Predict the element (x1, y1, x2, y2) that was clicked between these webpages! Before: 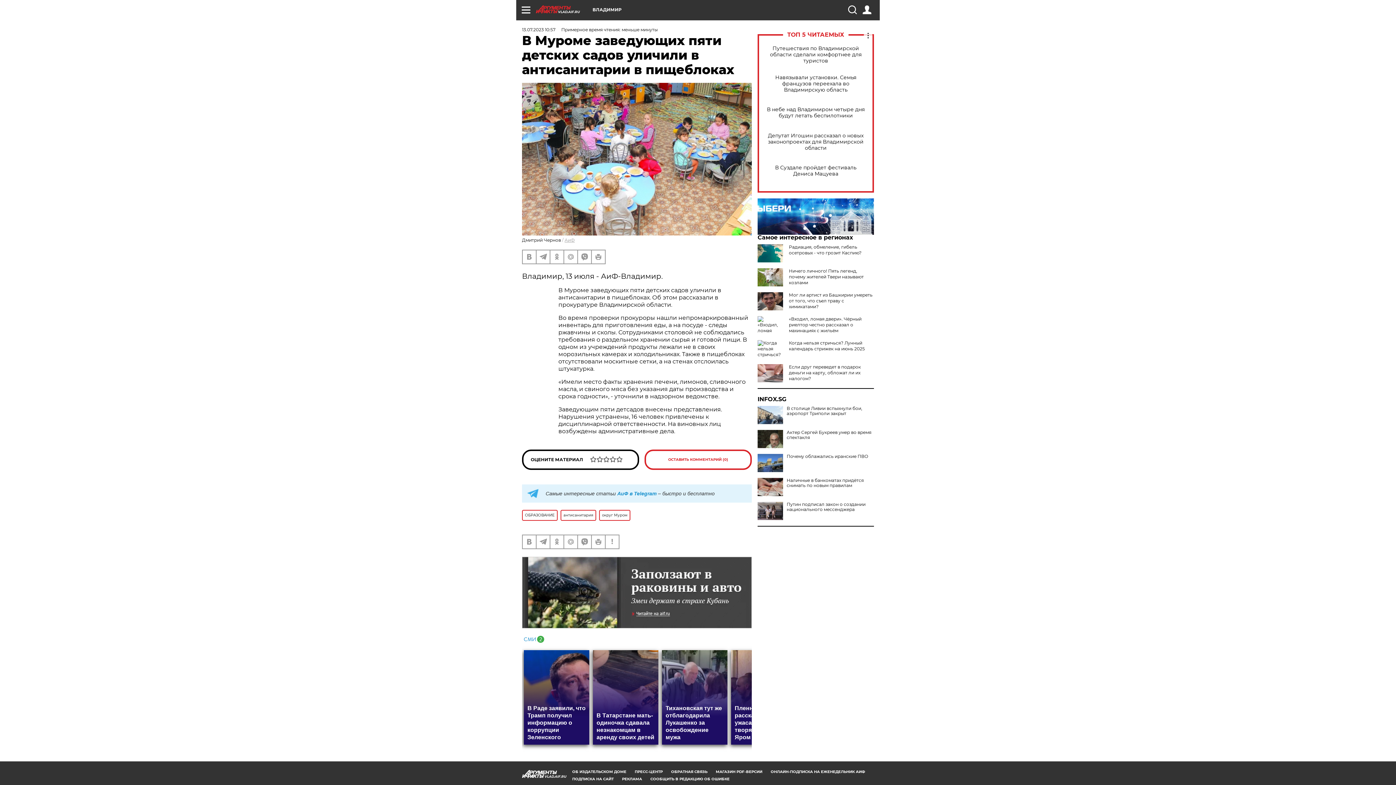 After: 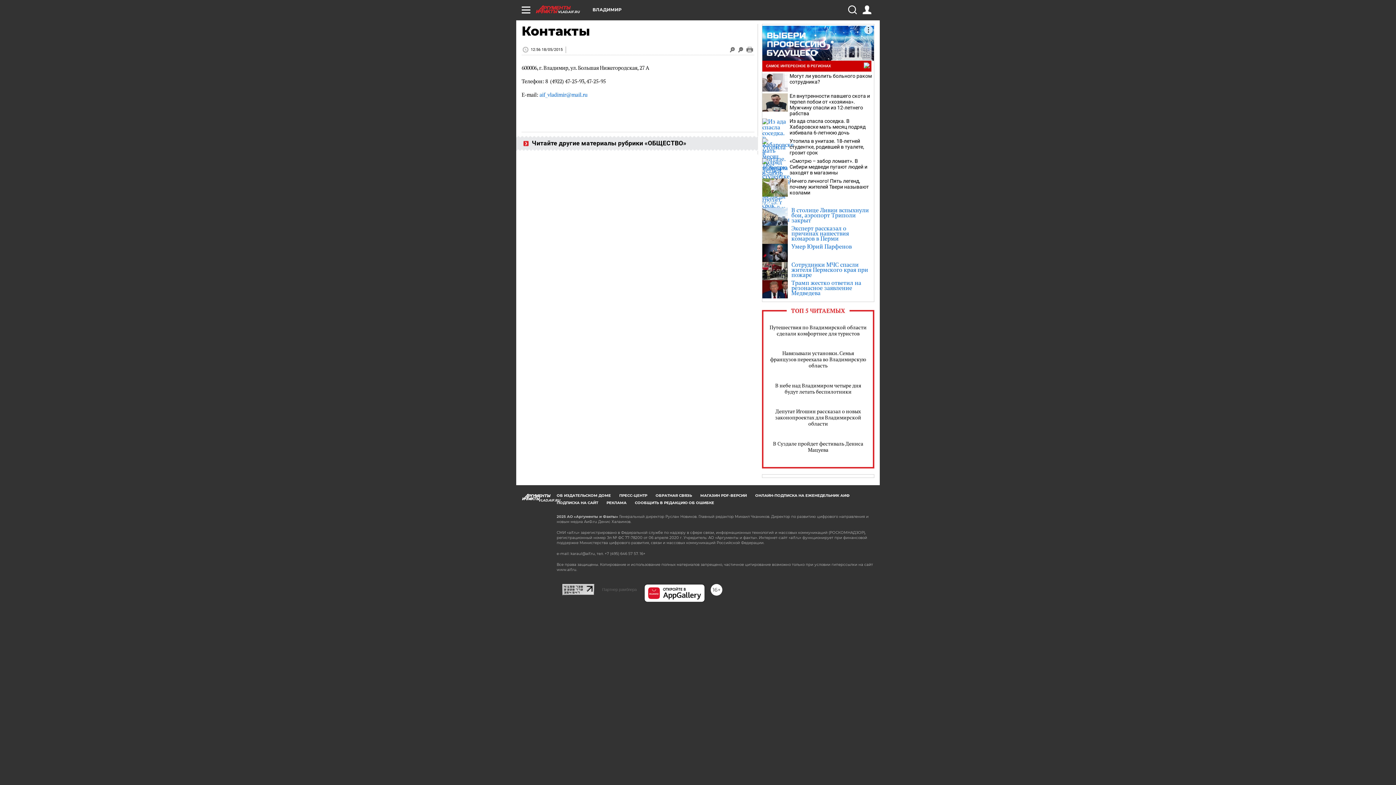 Action: bbox: (671, 769, 707, 774) label: ОБРАТНАЯ СВЯЗЬ